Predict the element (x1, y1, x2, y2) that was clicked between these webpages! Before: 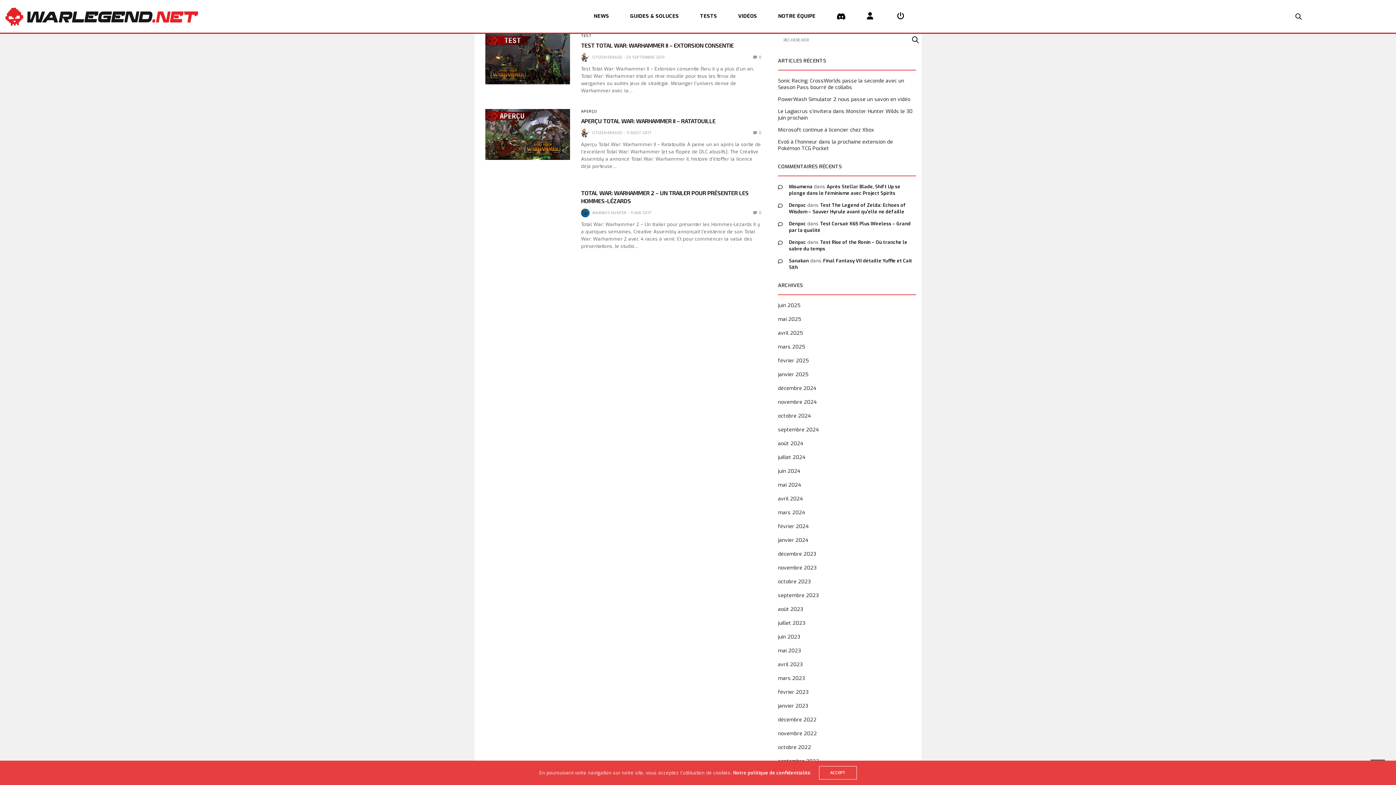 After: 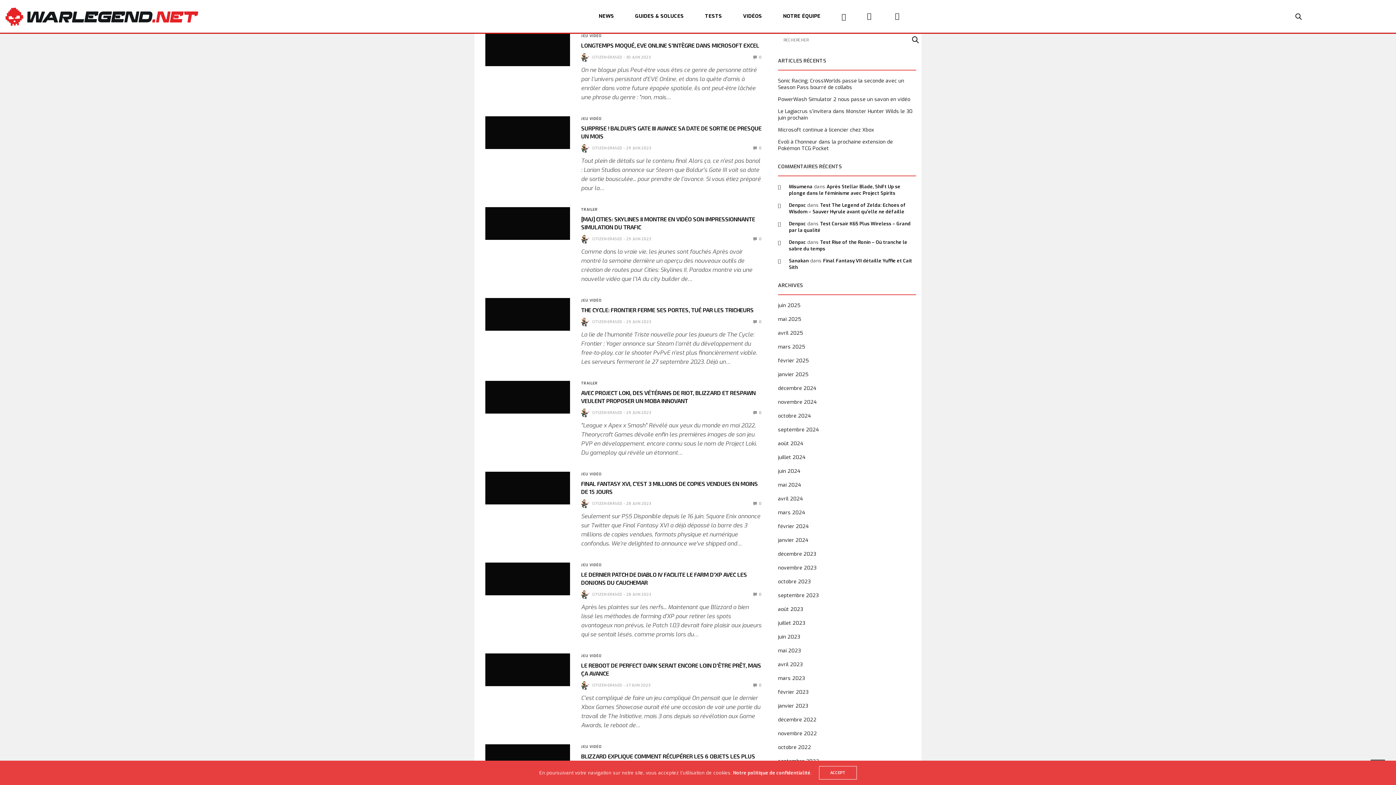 Action: bbox: (778, 633, 800, 640) label: juin 2023